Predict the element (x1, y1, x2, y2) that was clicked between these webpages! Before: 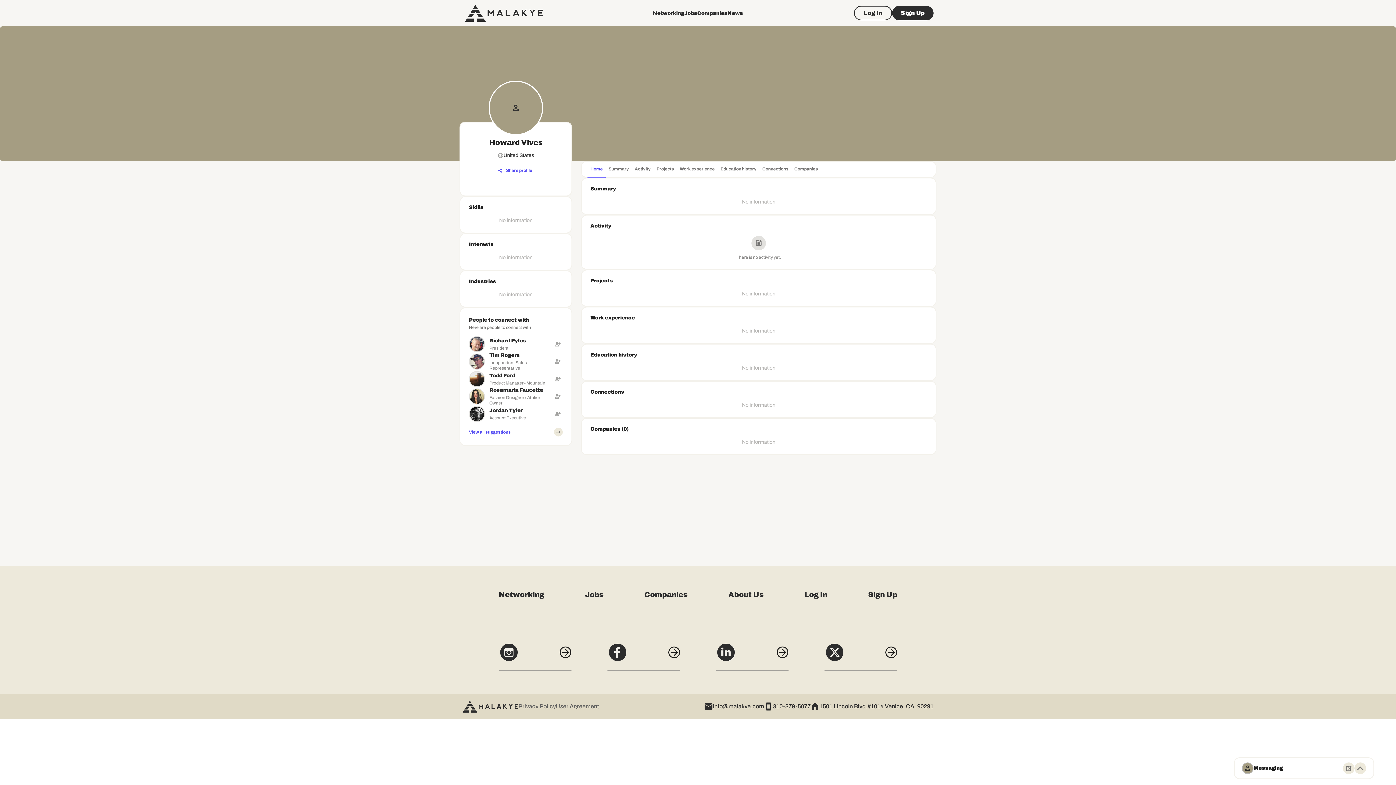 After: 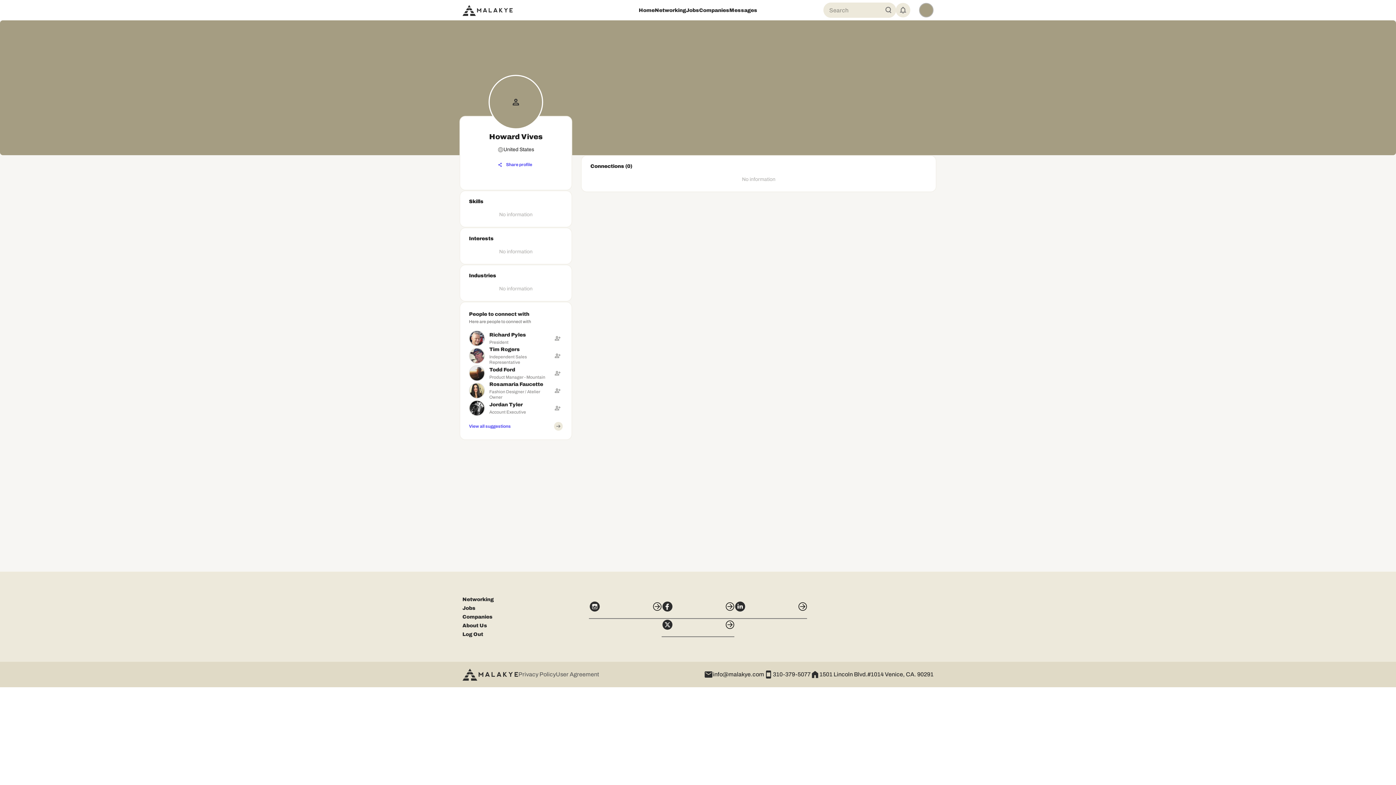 Action: bbox: (759, 161, 791, 178) label: Connections